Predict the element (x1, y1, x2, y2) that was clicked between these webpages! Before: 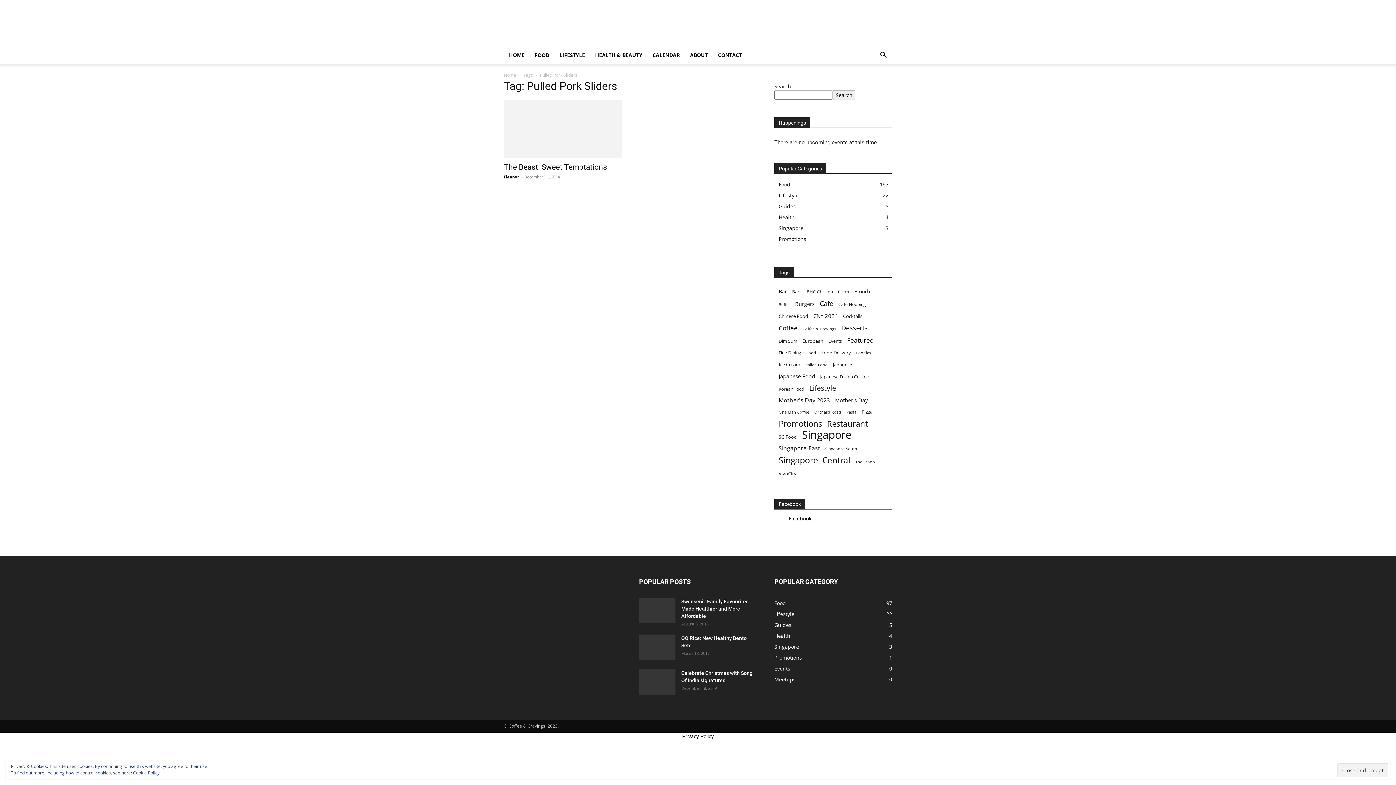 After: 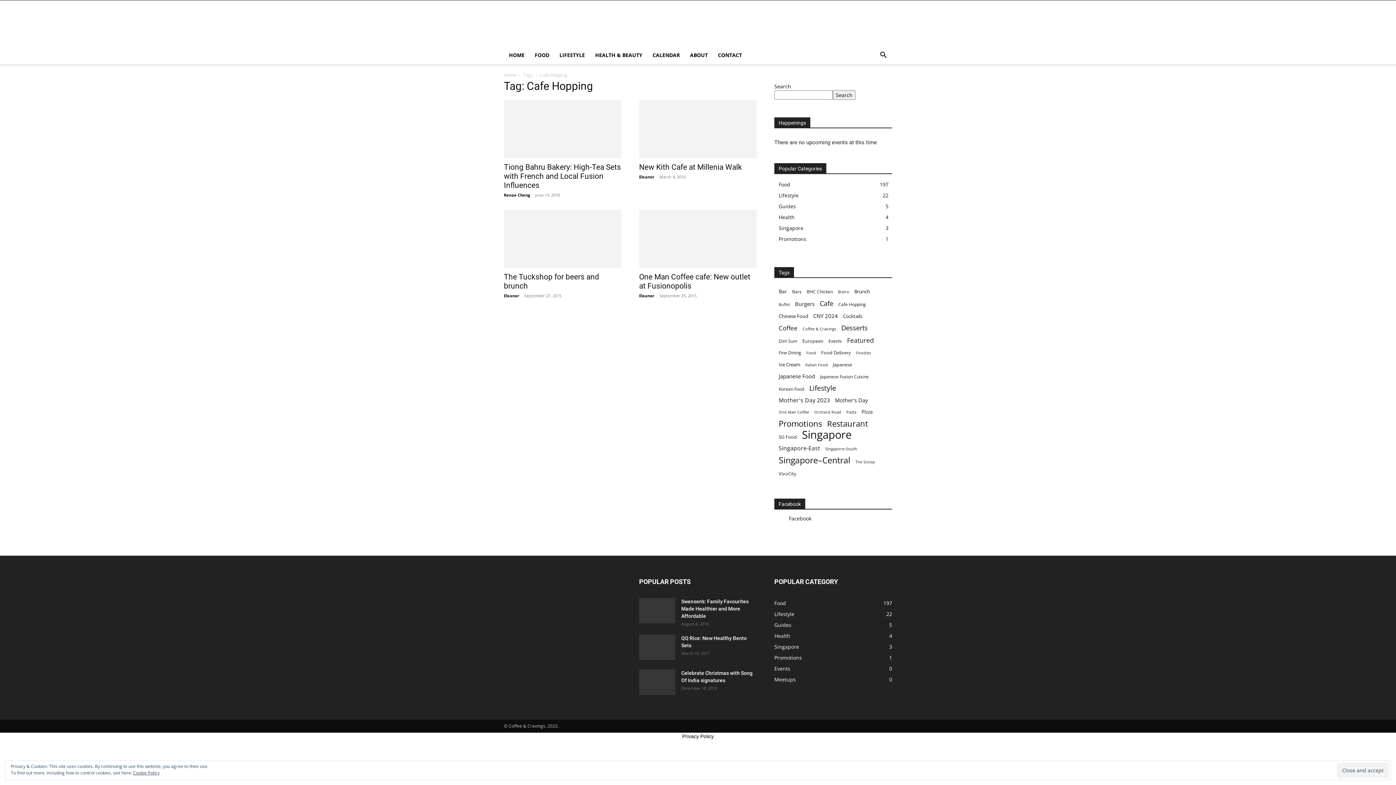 Action: label: Cafe Hopping (4 items) bbox: (838, 300, 866, 308)